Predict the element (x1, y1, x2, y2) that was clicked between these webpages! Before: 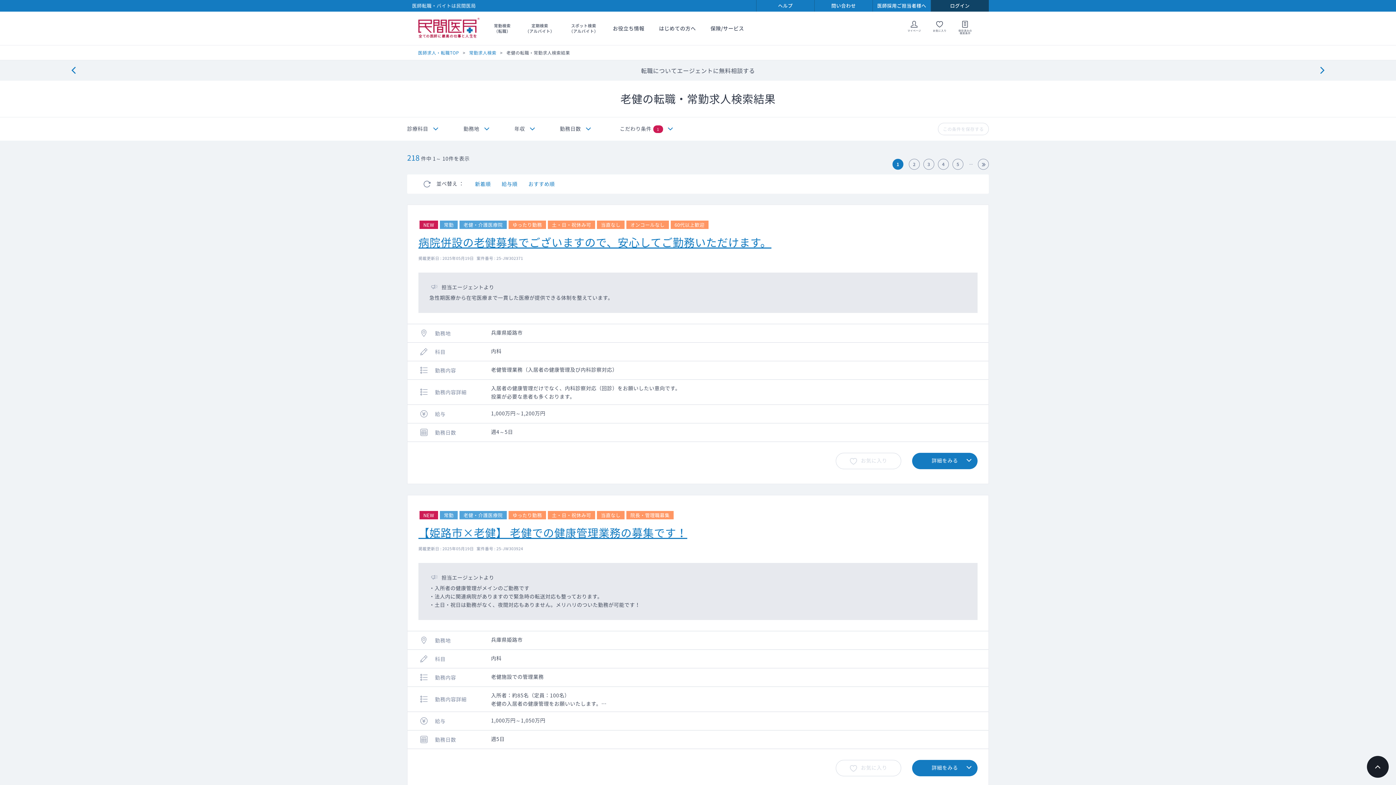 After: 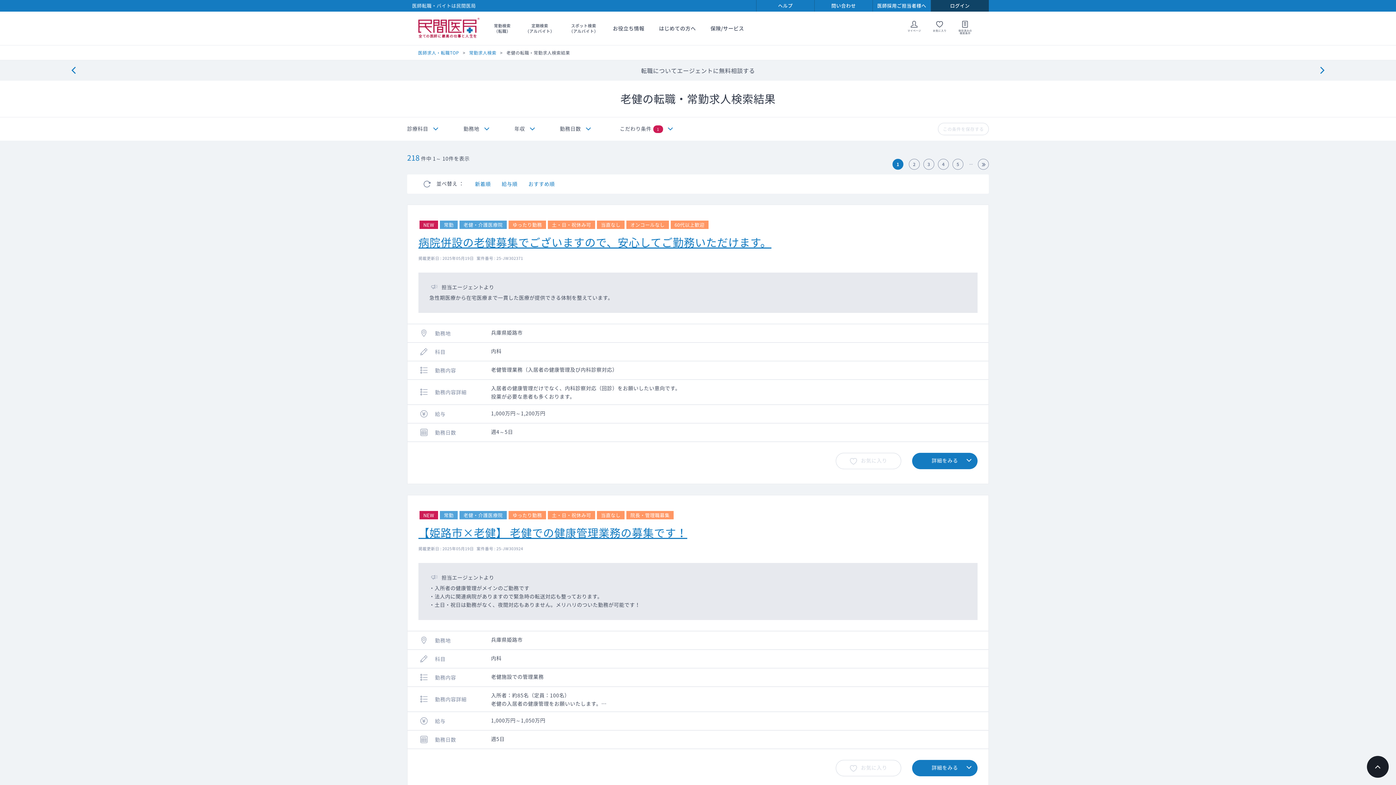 Action: bbox: (892, 158, 903, 169) label: 1